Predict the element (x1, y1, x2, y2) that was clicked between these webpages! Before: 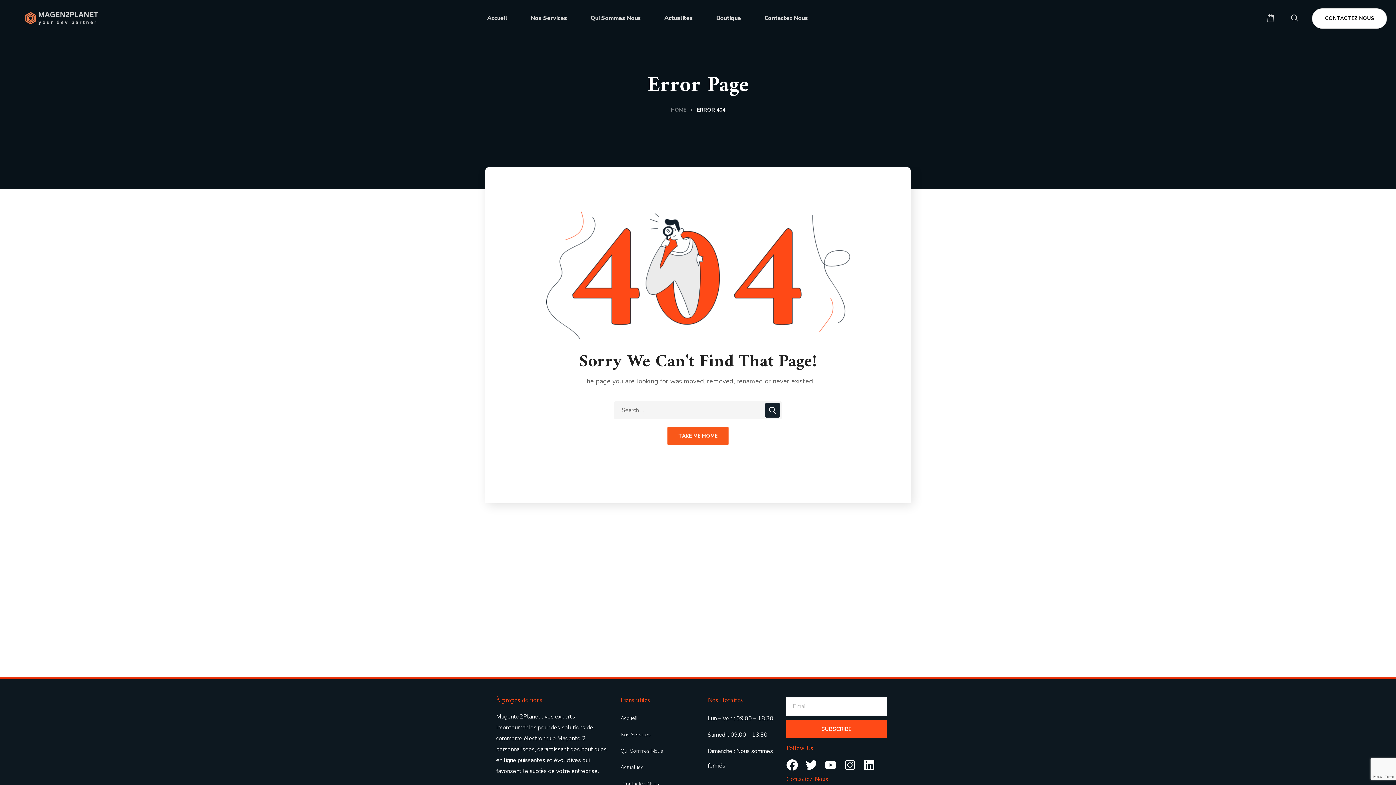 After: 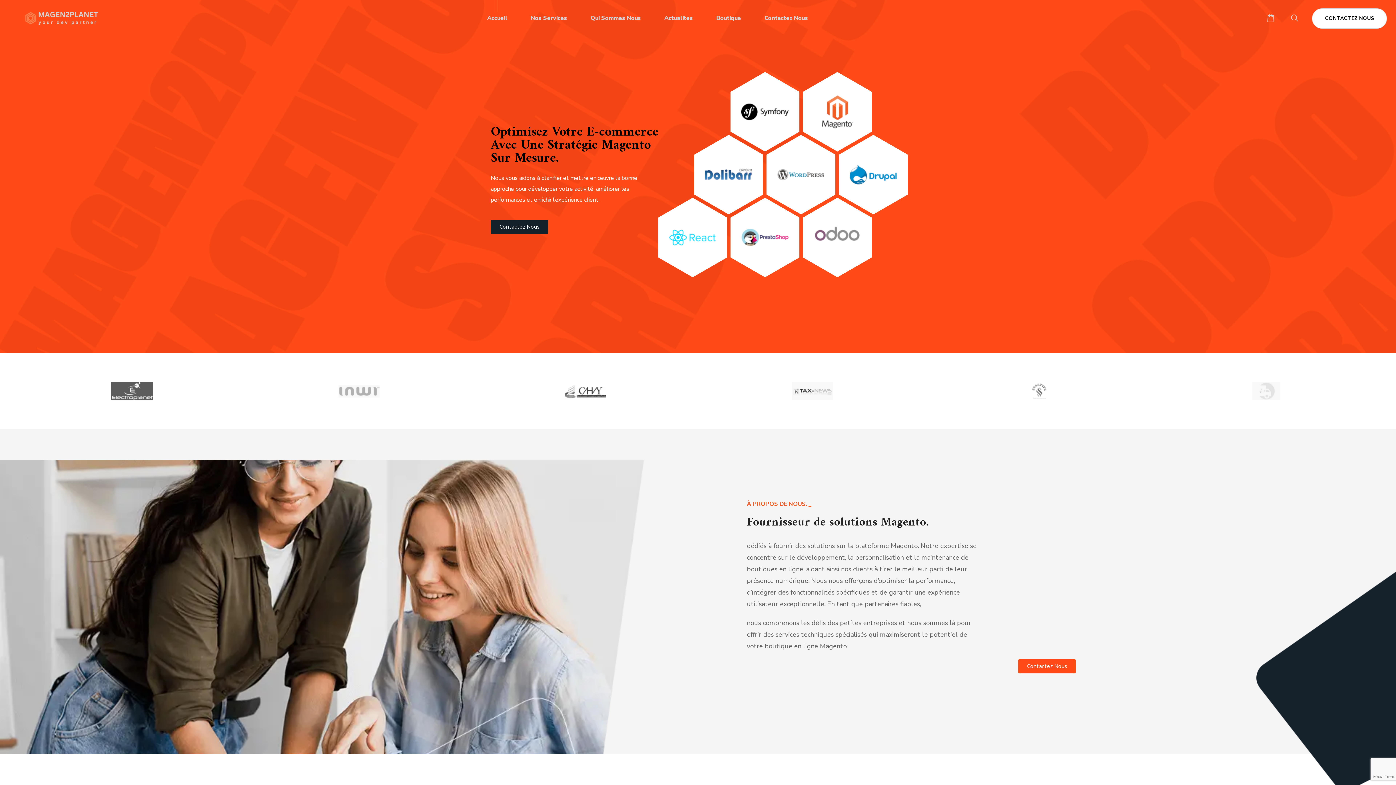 Action: bbox: (786, 759, 805, 771)